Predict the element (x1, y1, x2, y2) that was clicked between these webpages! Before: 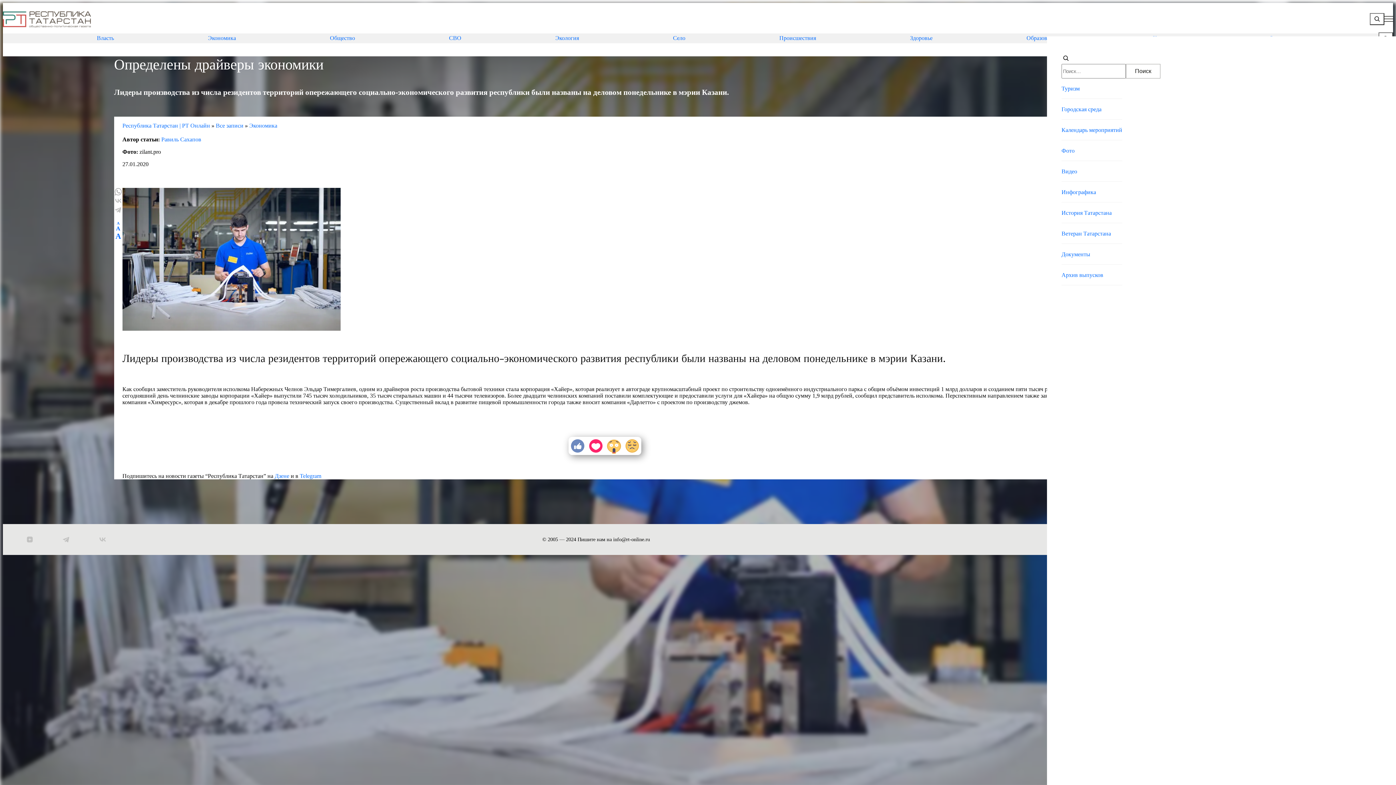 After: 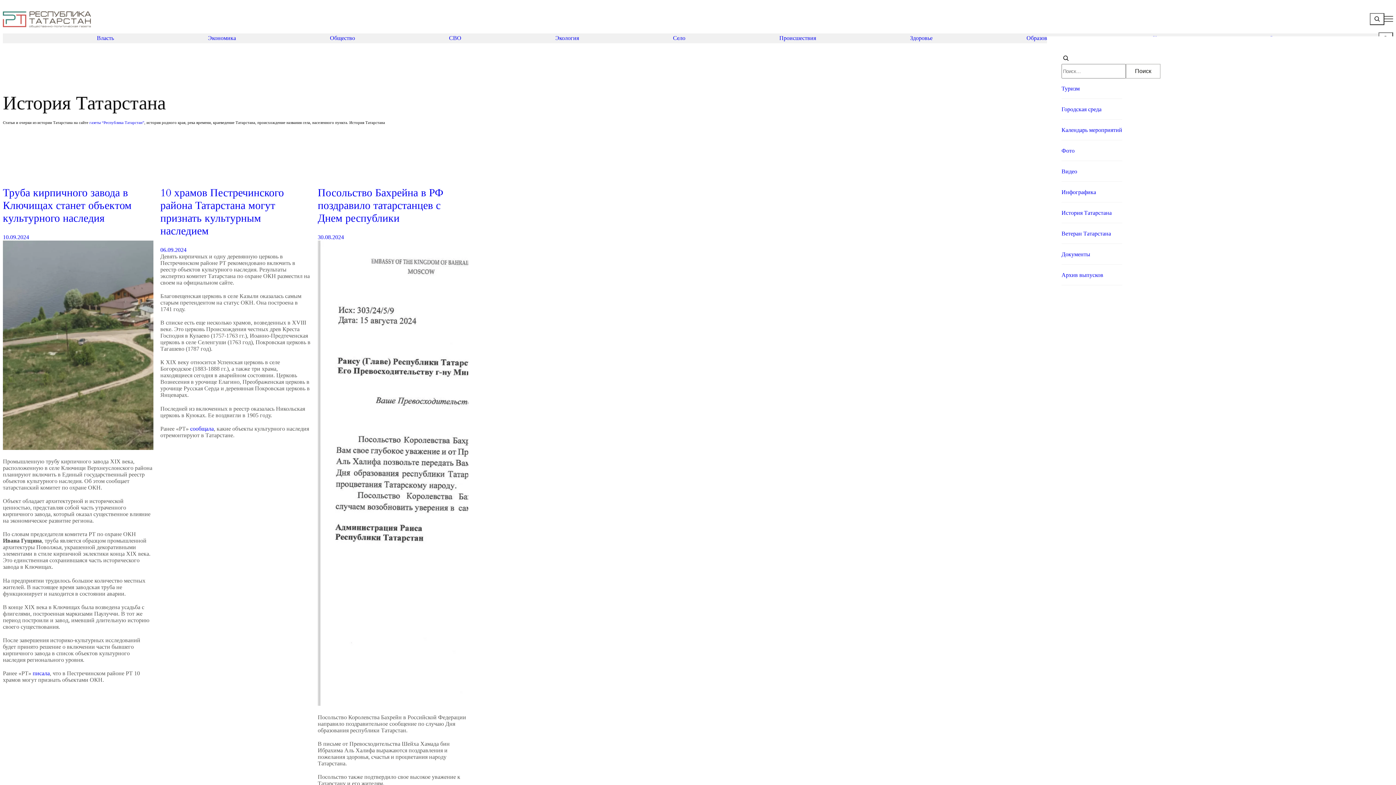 Action: label: История Татарстана bbox: (1061, 209, 1122, 216)